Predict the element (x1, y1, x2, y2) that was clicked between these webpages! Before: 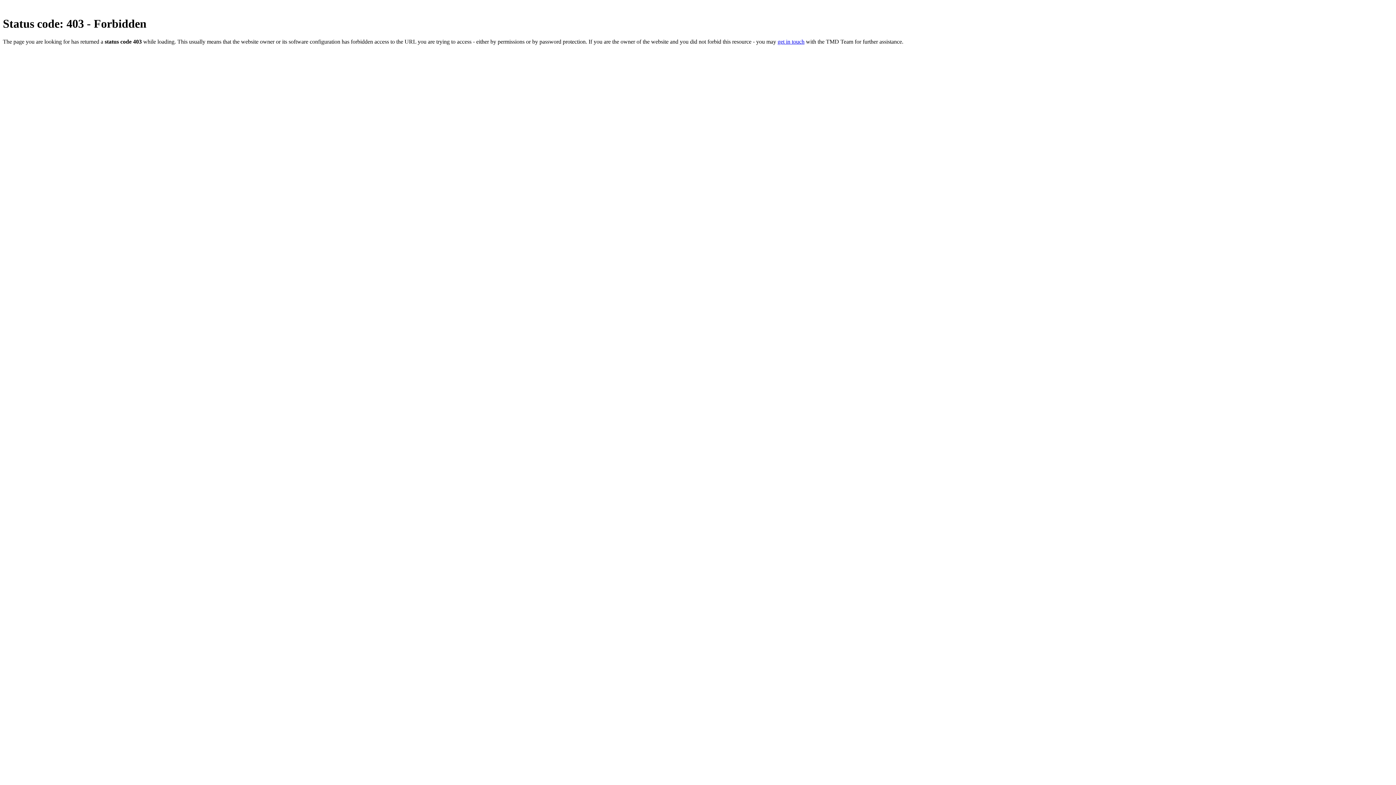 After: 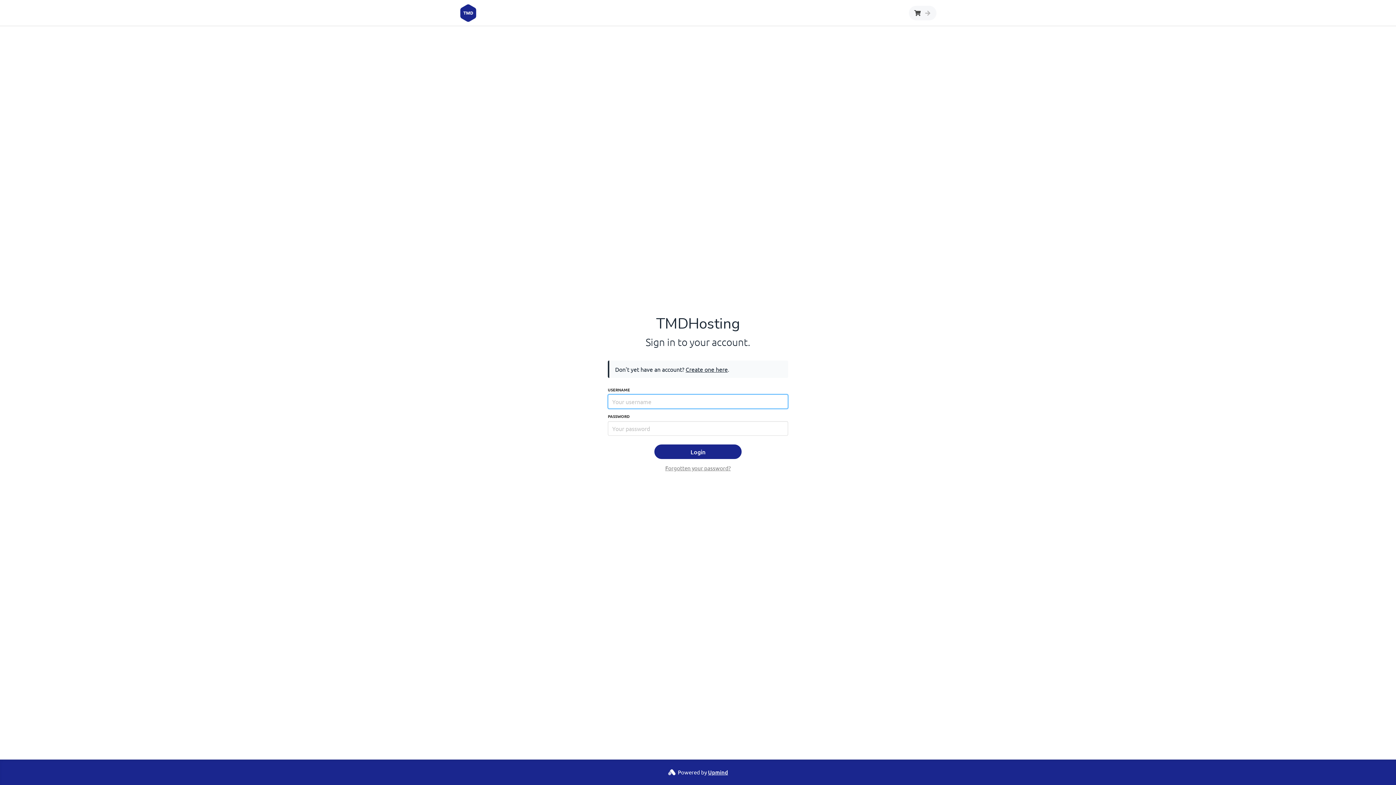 Action: label: get in touch bbox: (777, 38, 804, 44)